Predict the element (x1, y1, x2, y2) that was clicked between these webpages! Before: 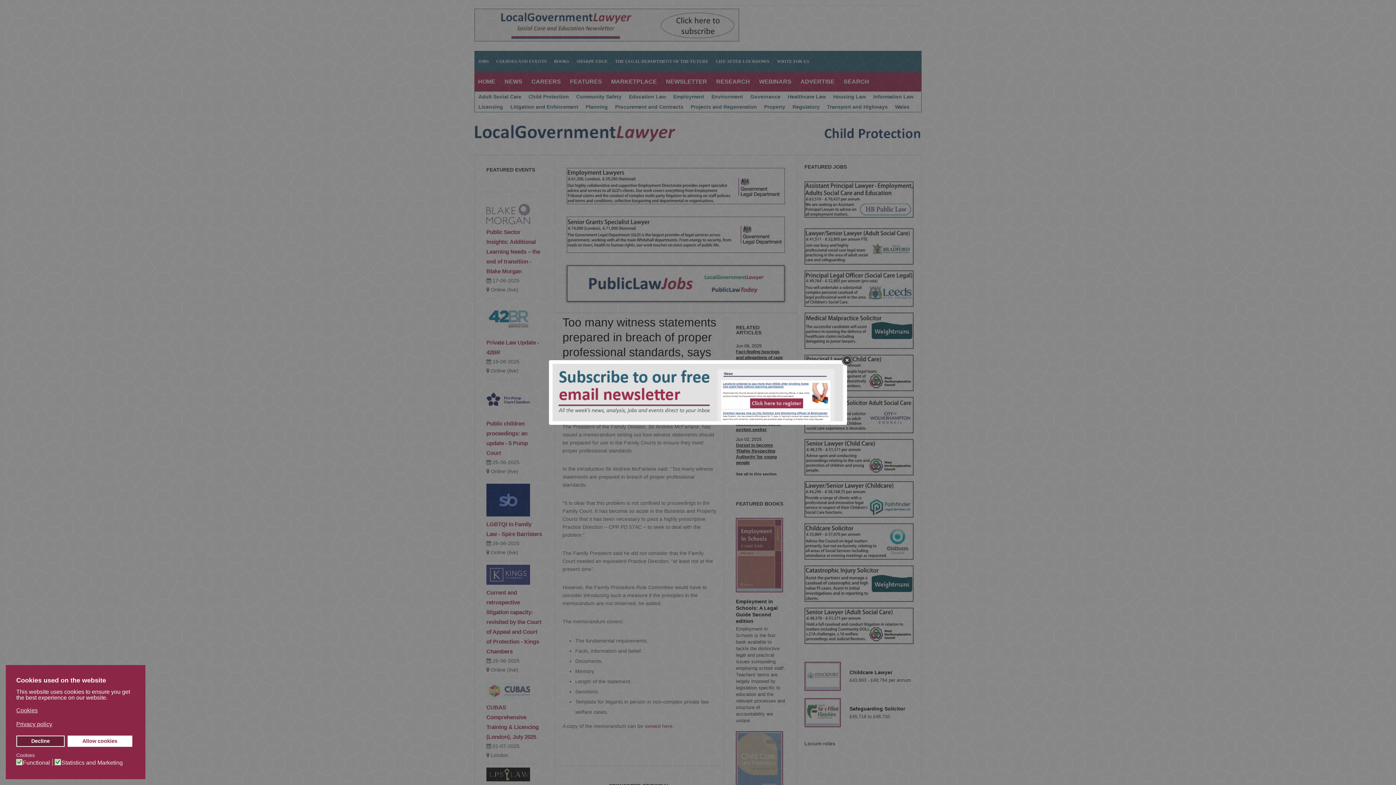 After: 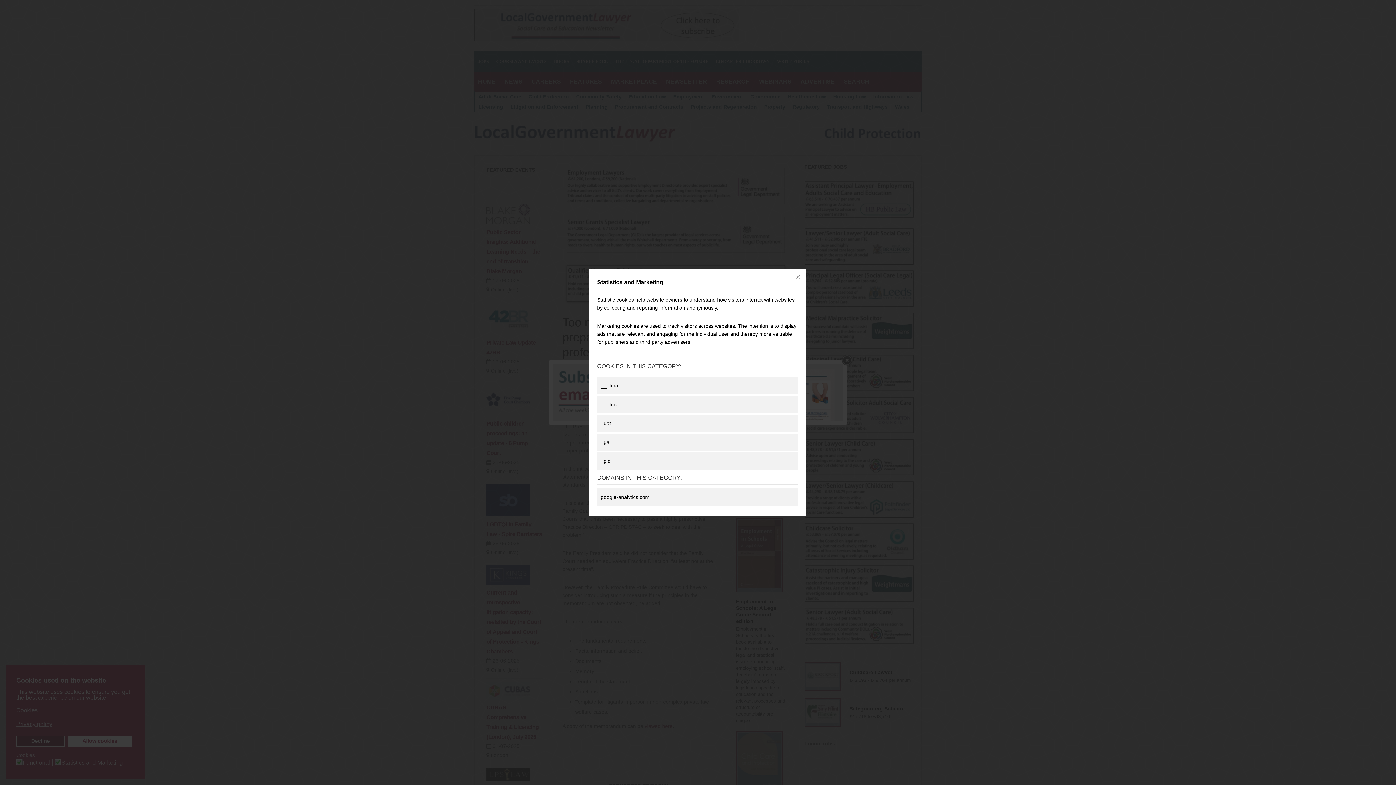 Action: label: Statistics and Marketing bbox: (61, 759, 125, 766)